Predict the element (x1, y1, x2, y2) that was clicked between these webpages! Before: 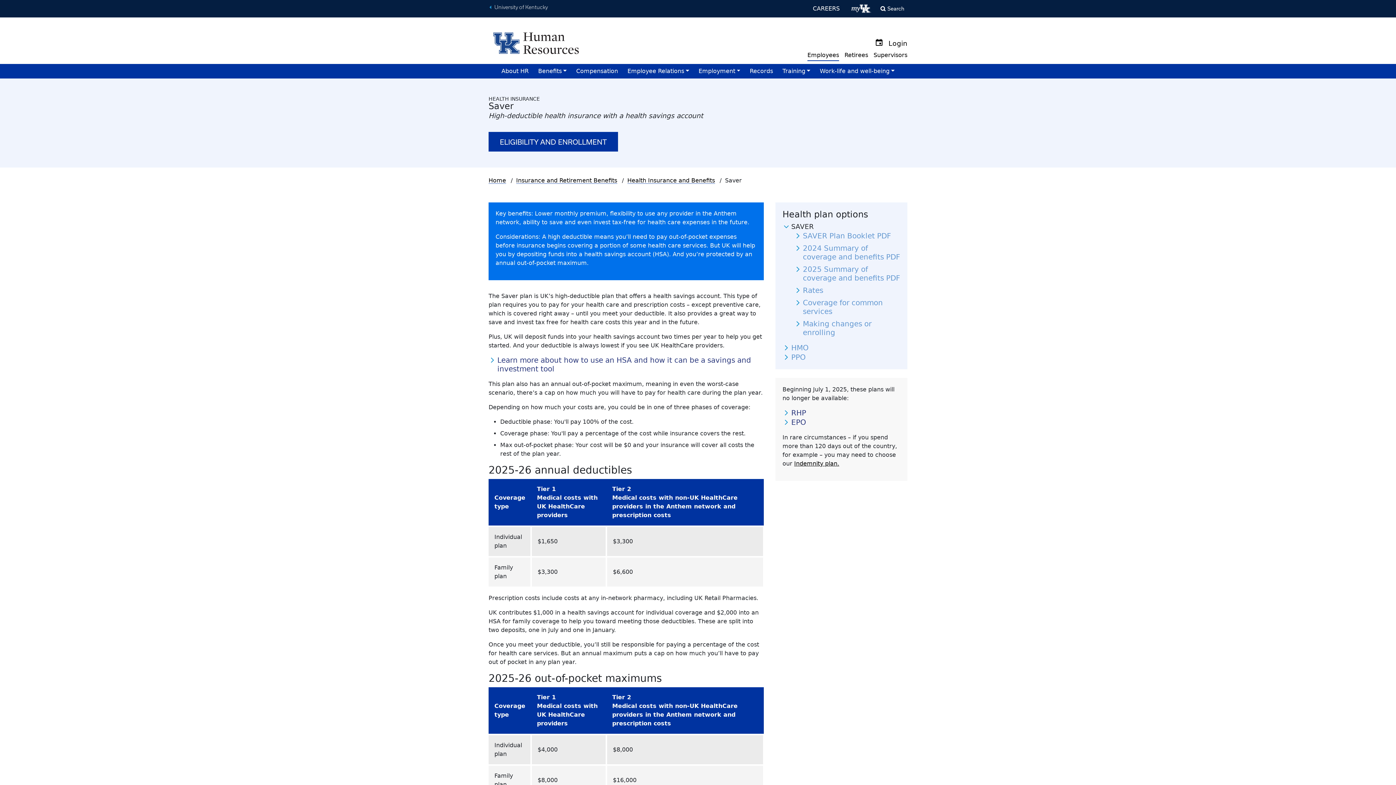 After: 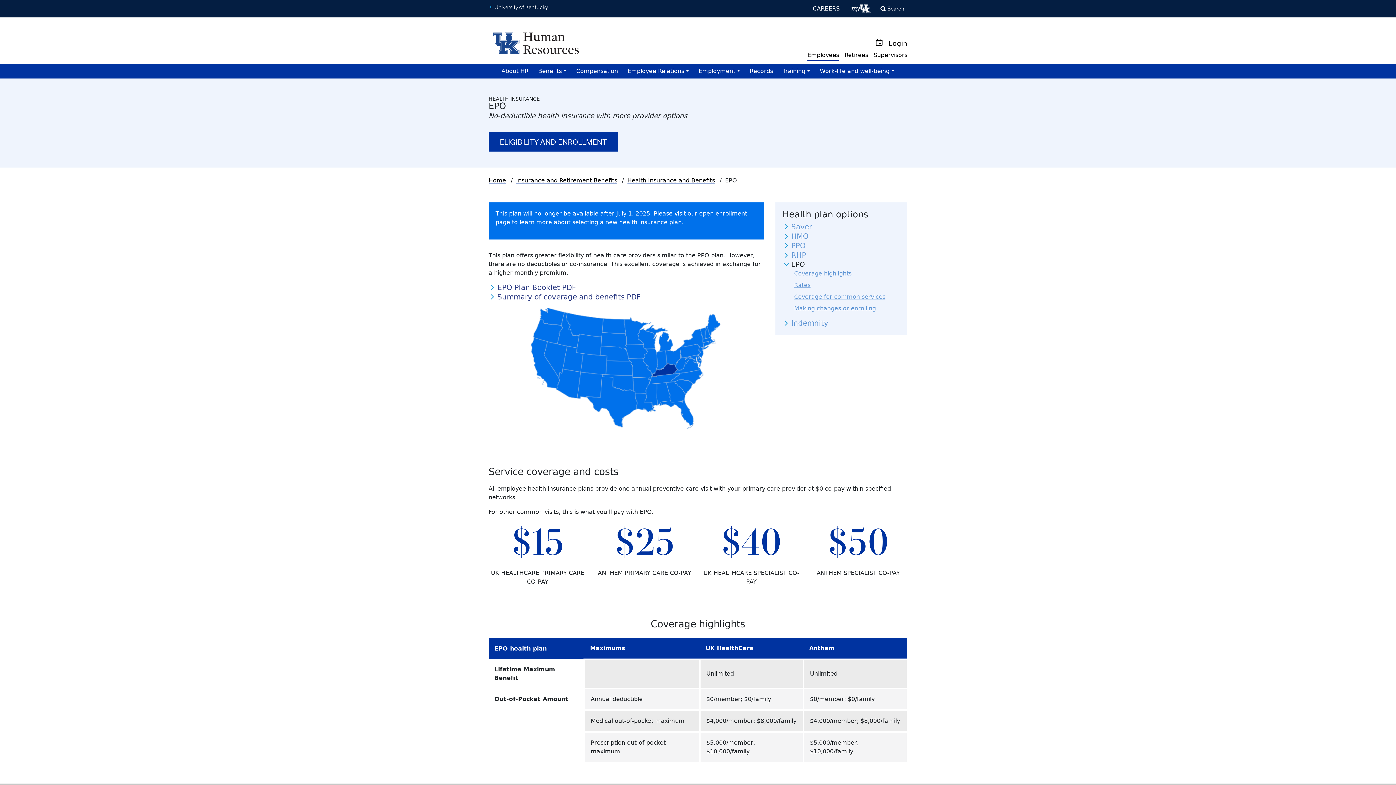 Action: bbox: (782, 418, 806, 426) label: EPO